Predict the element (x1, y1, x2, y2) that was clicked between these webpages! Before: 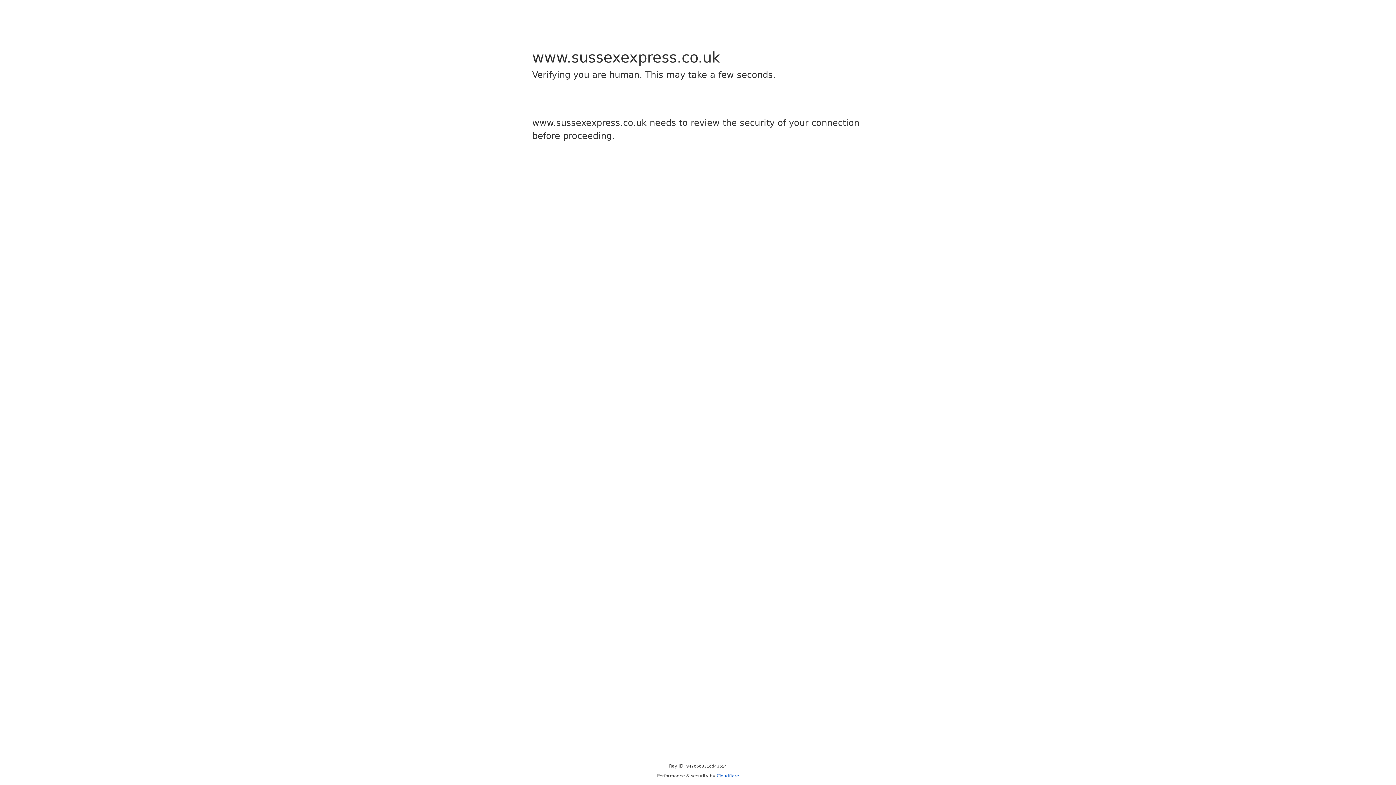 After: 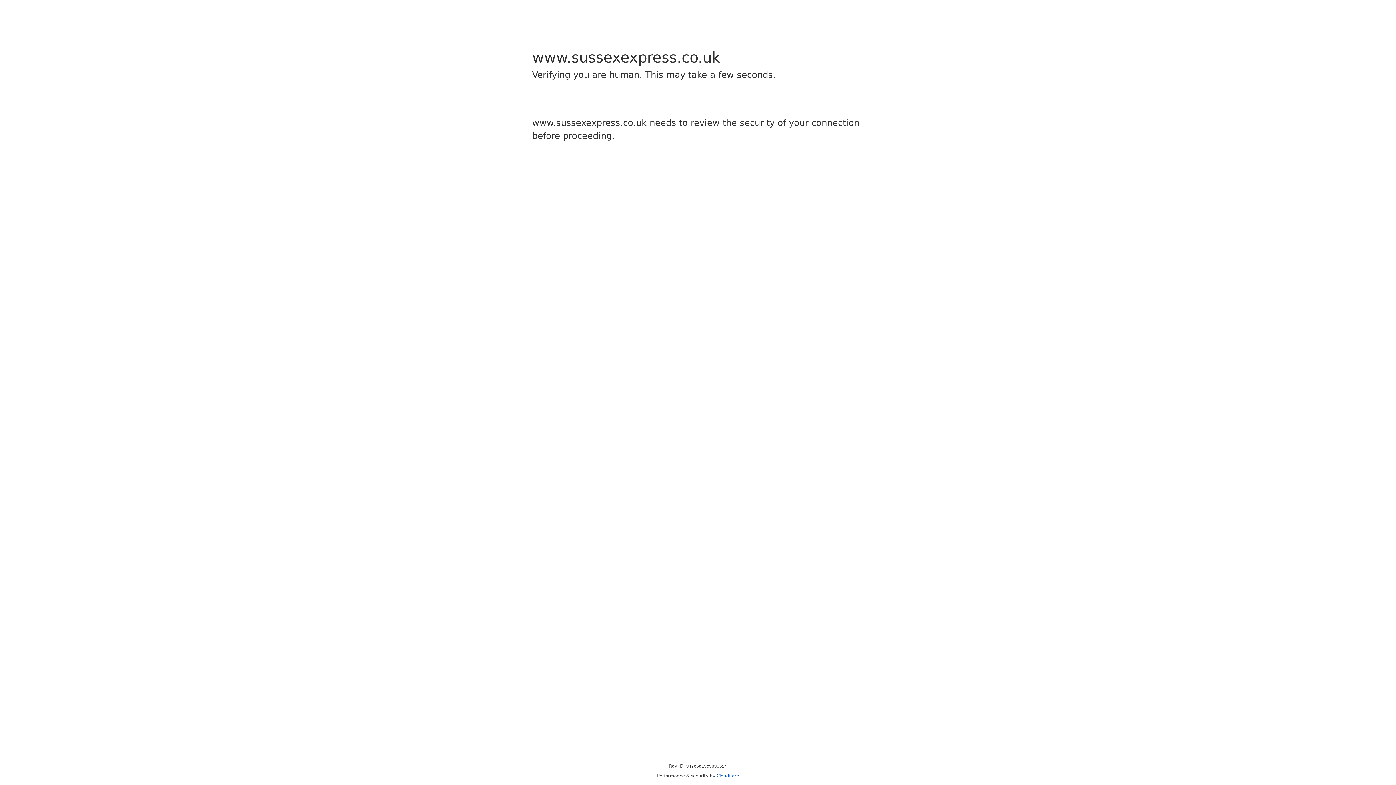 Action: bbox: (716, 773, 739, 778) label: Cloudflare